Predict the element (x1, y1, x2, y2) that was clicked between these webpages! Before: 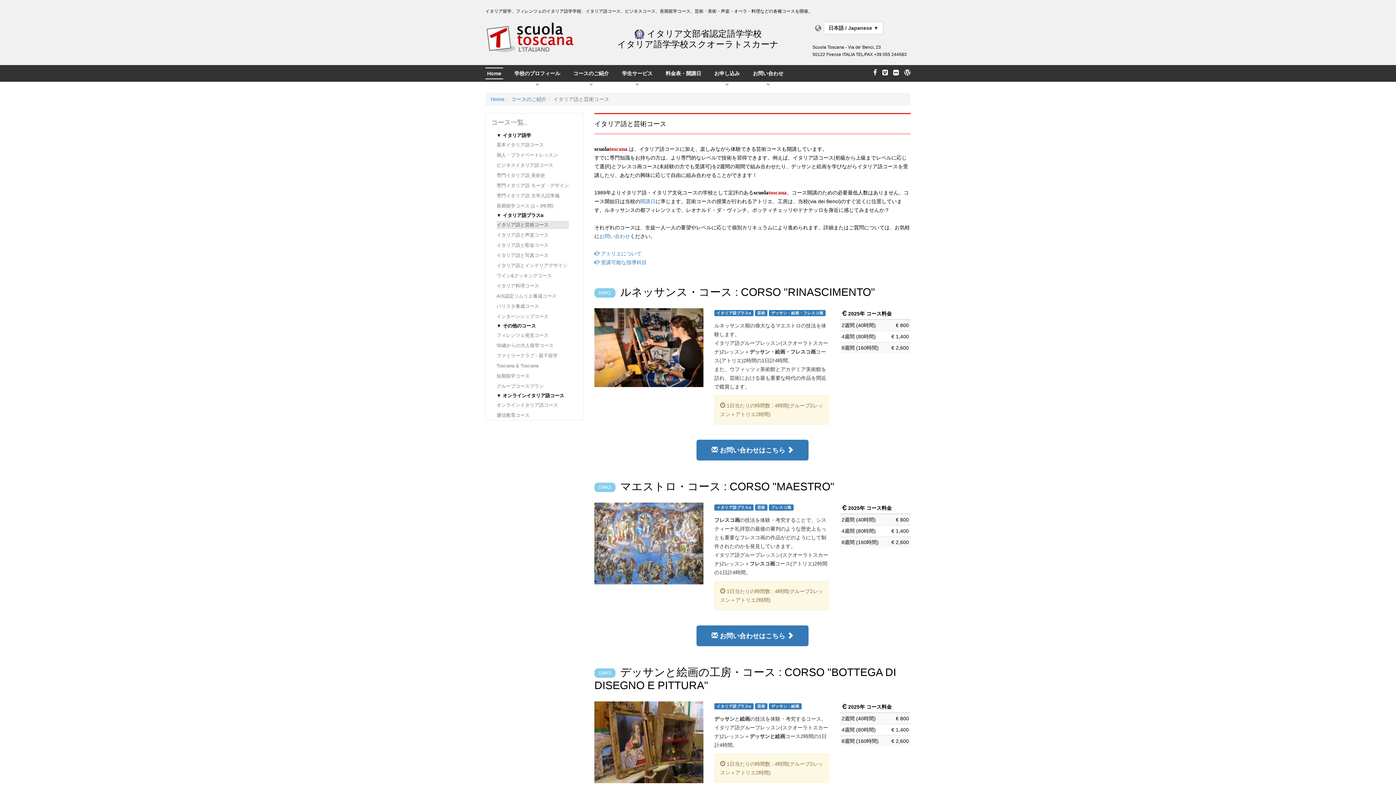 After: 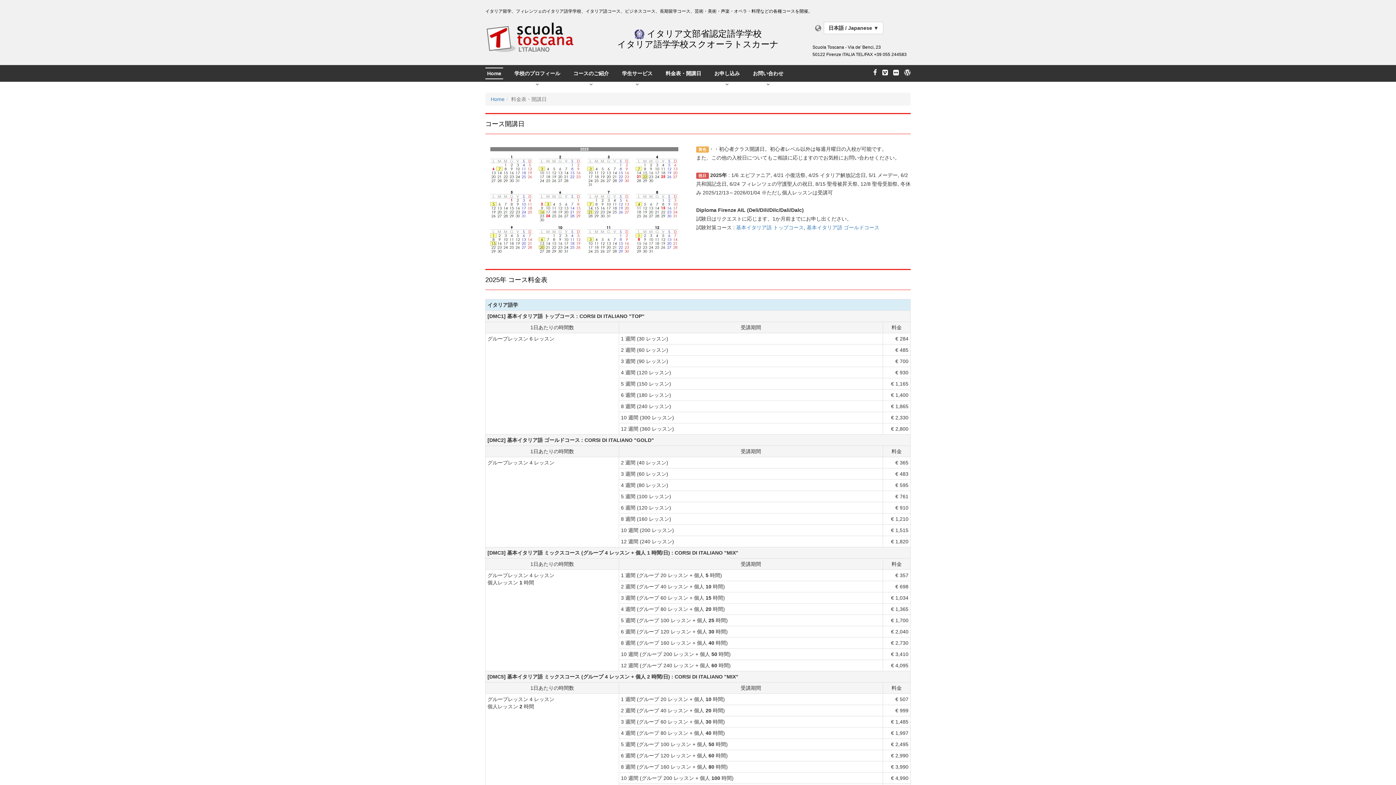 Action: bbox: (664, 67, 703, 79) label: 料金表・開講日